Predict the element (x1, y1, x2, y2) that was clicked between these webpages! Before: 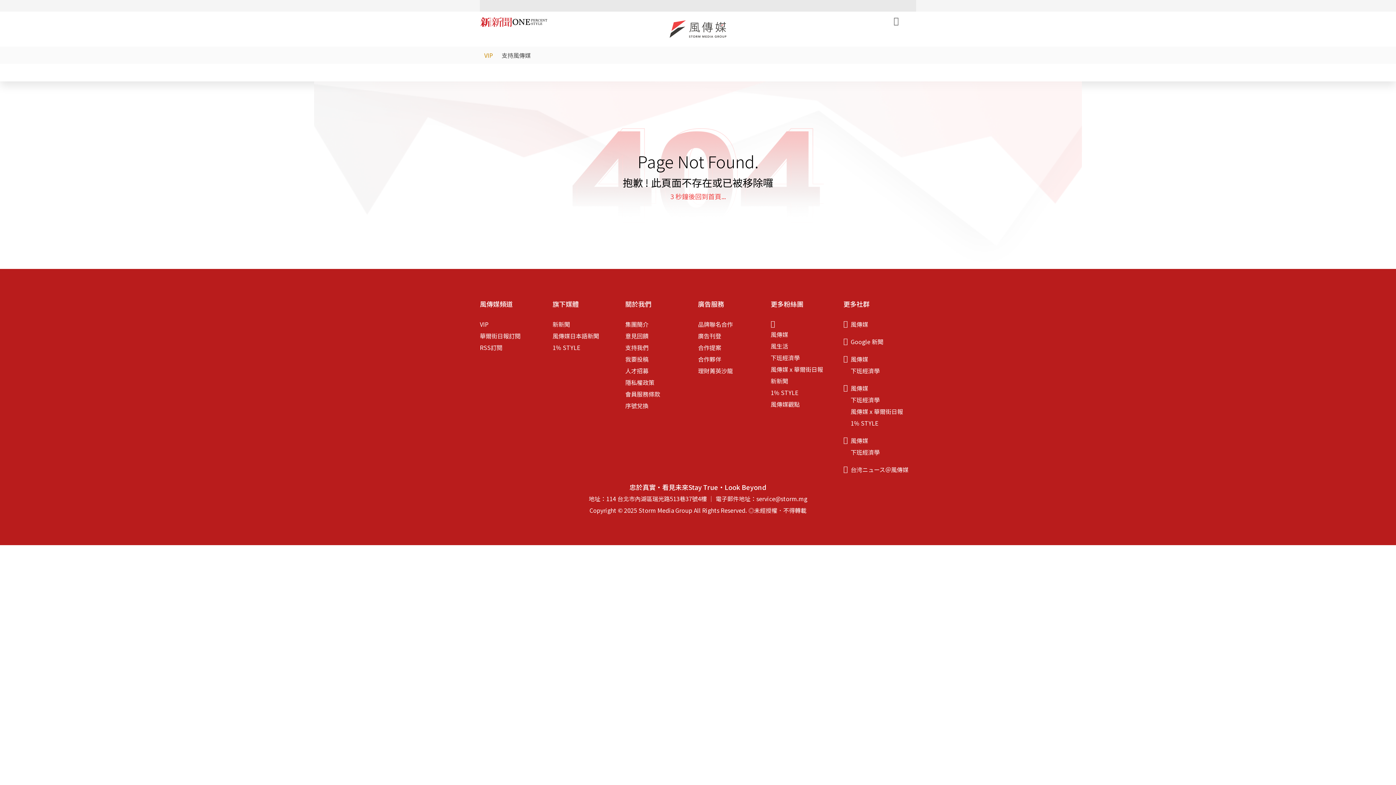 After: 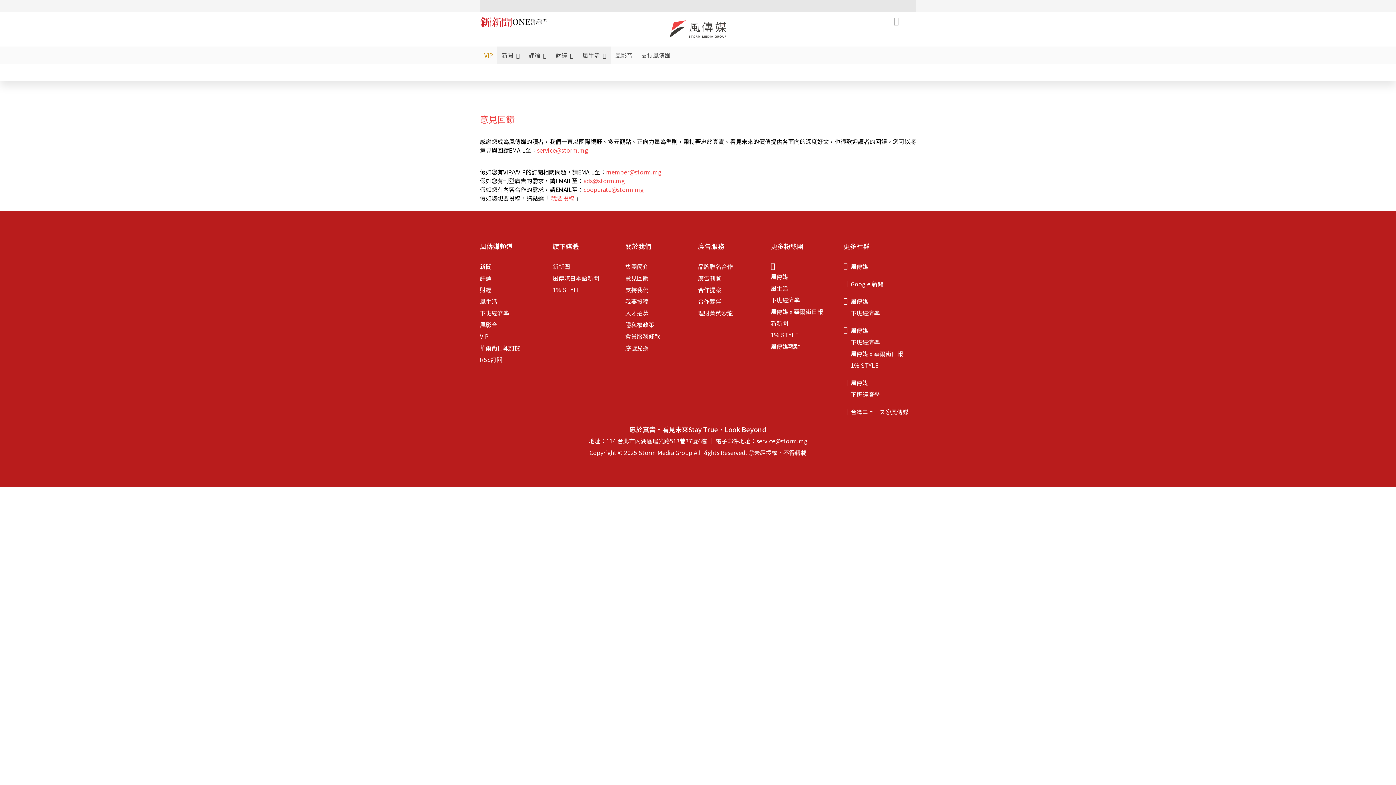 Action: bbox: (625, 331, 648, 340) label: 意見回饋